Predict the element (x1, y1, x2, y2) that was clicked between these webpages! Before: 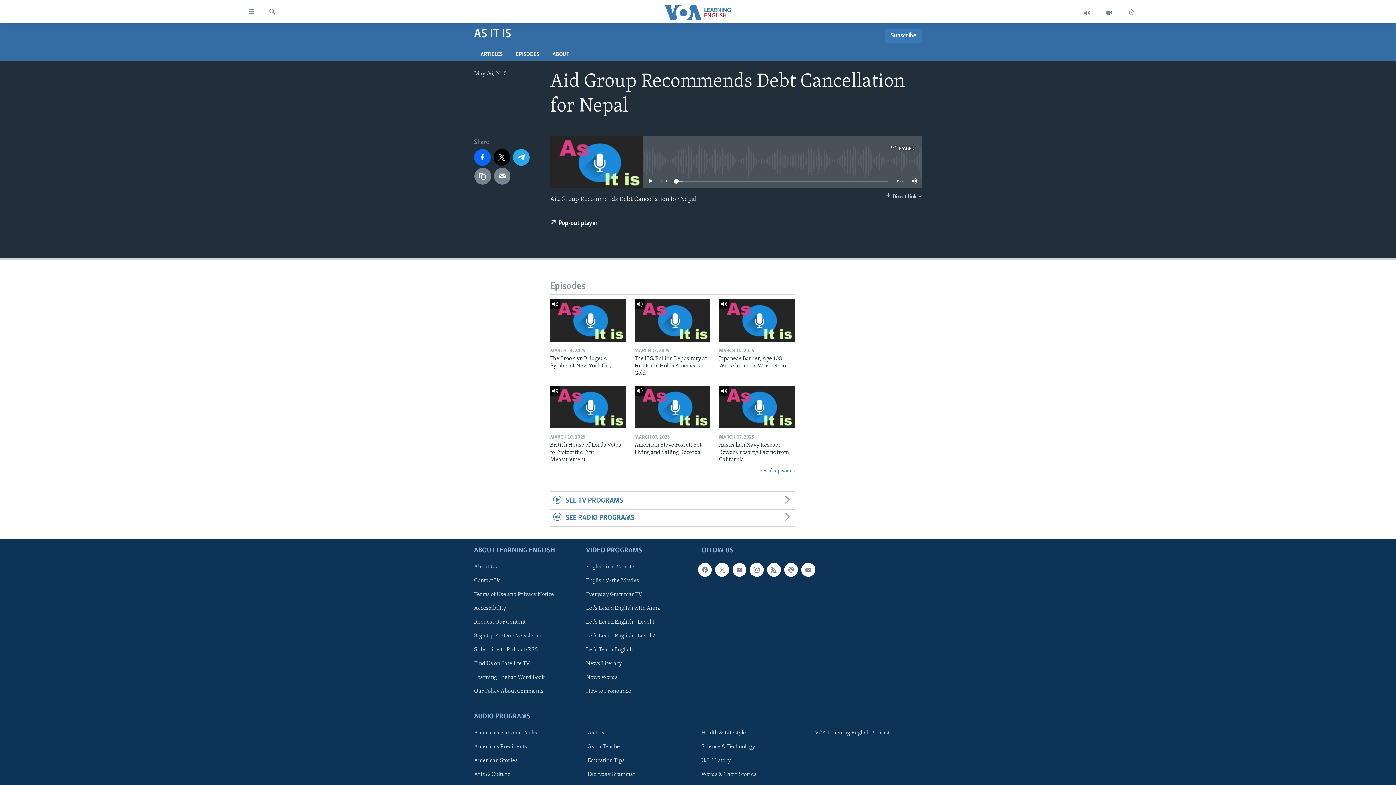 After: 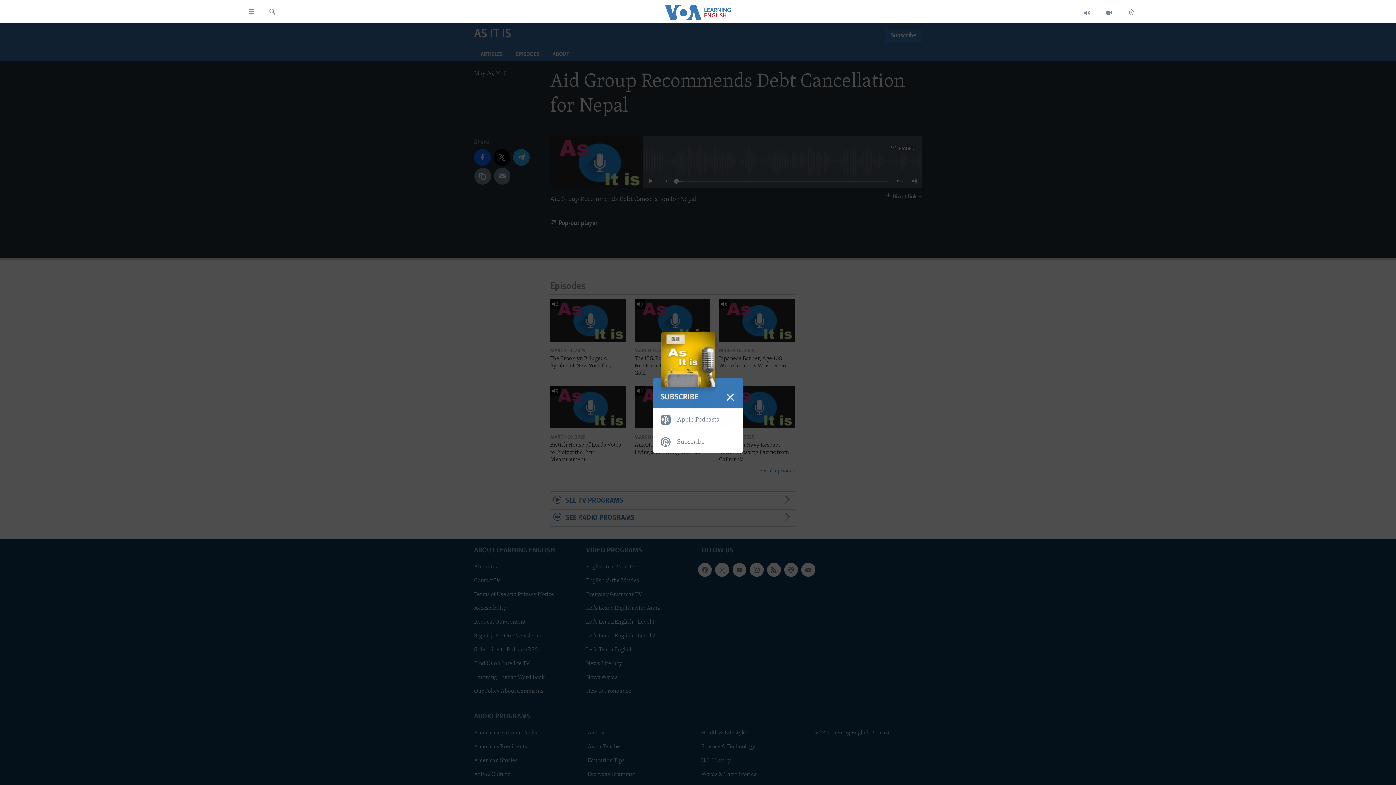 Action: label: Subscribe bbox: (884, 28, 922, 43)